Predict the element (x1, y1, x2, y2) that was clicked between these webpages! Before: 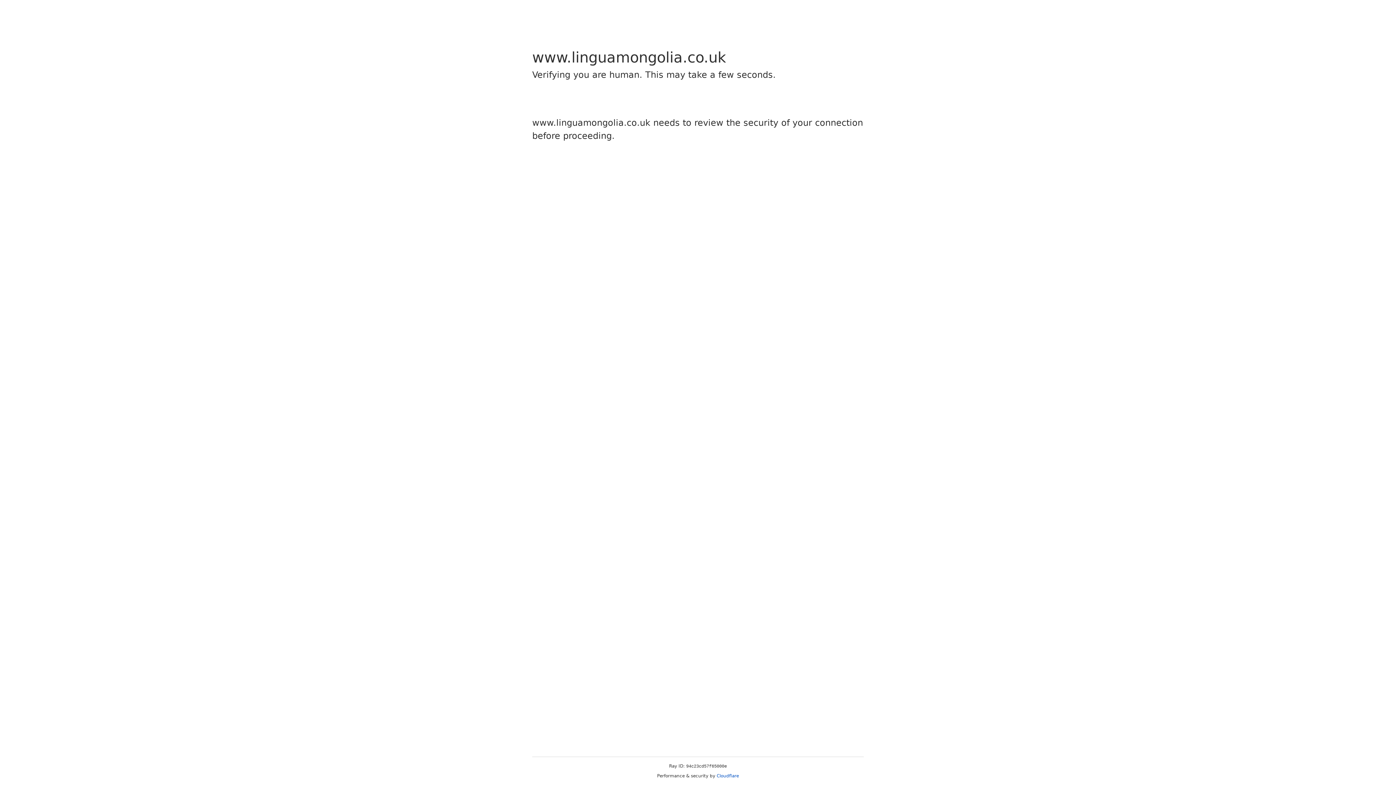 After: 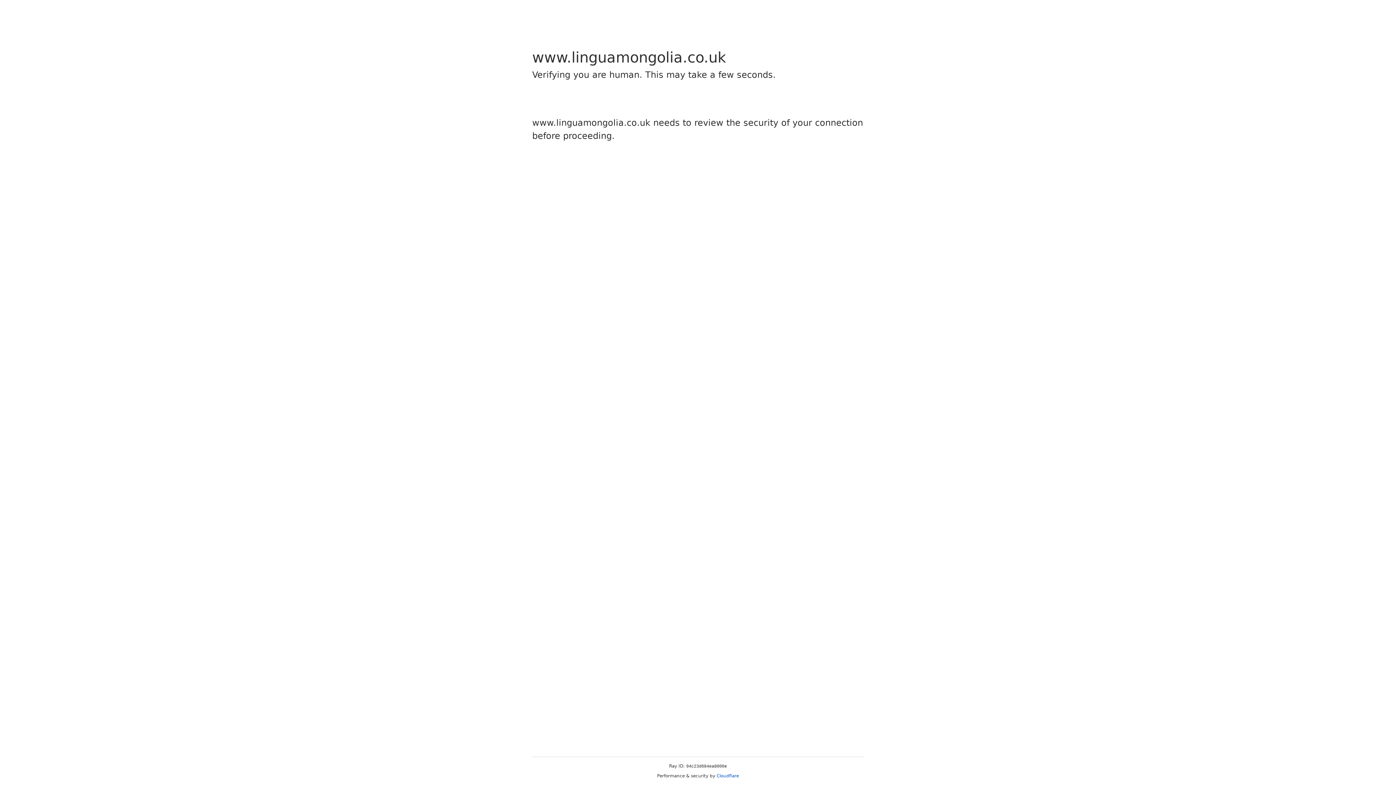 Action: bbox: (716, 773, 739, 778) label: Cloudflare